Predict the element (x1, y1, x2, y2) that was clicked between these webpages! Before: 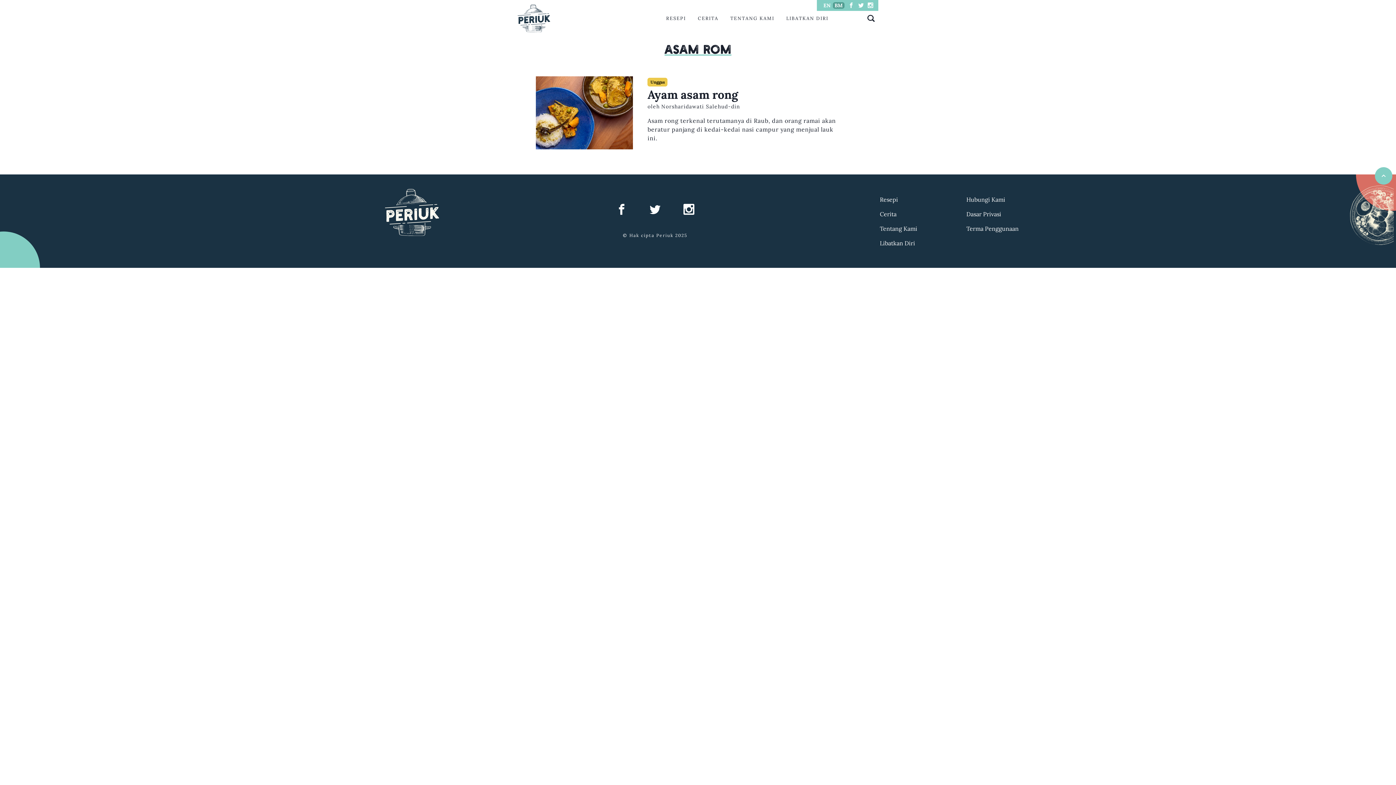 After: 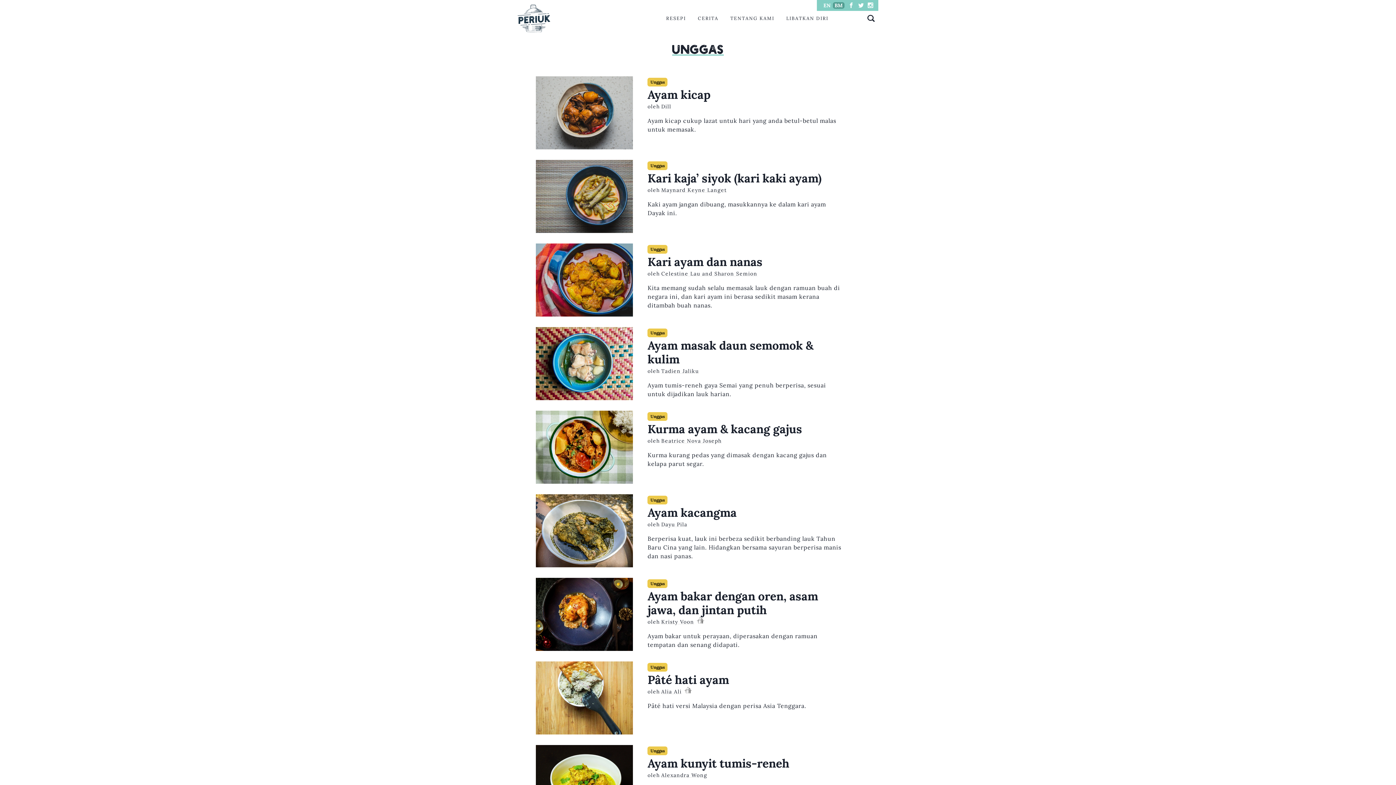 Action: bbox: (647, 77, 667, 85) label: Unggas